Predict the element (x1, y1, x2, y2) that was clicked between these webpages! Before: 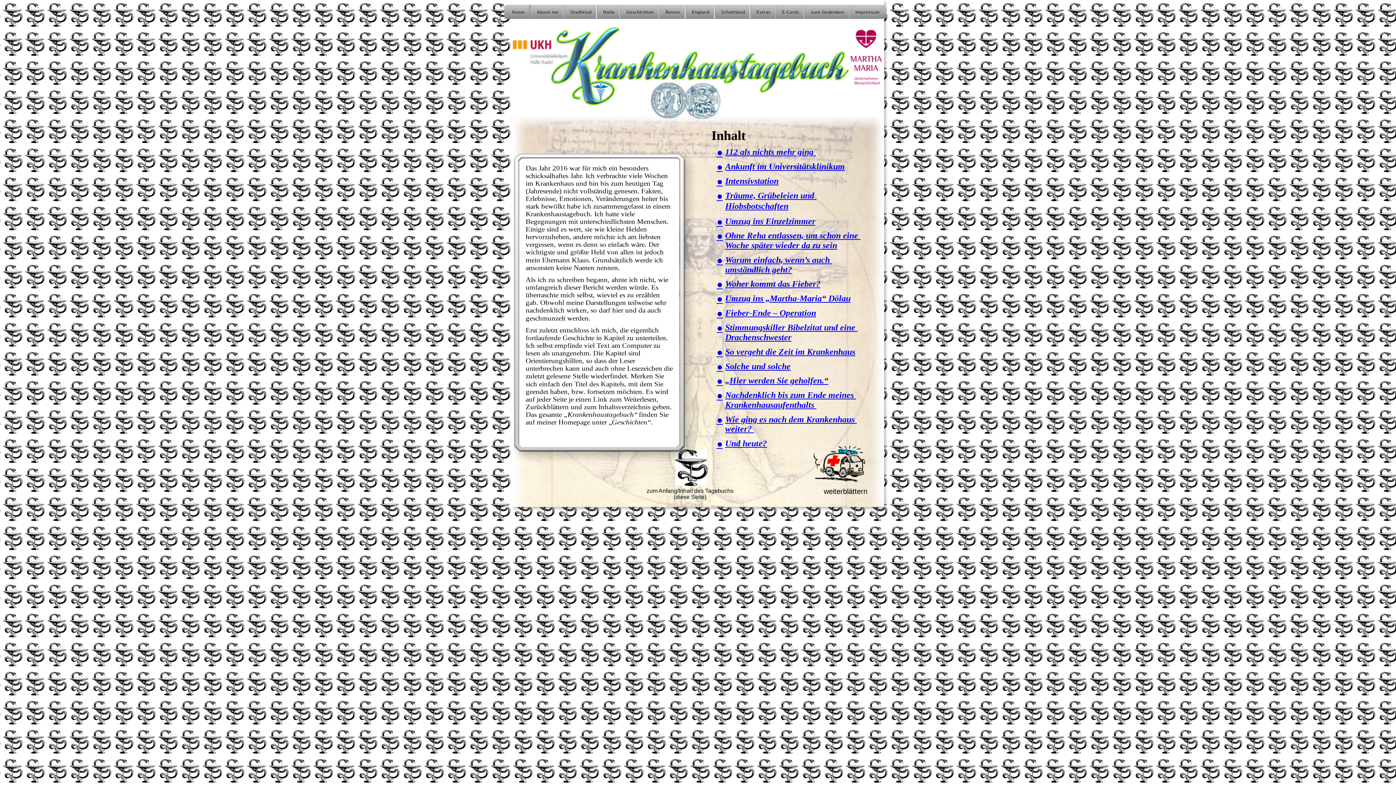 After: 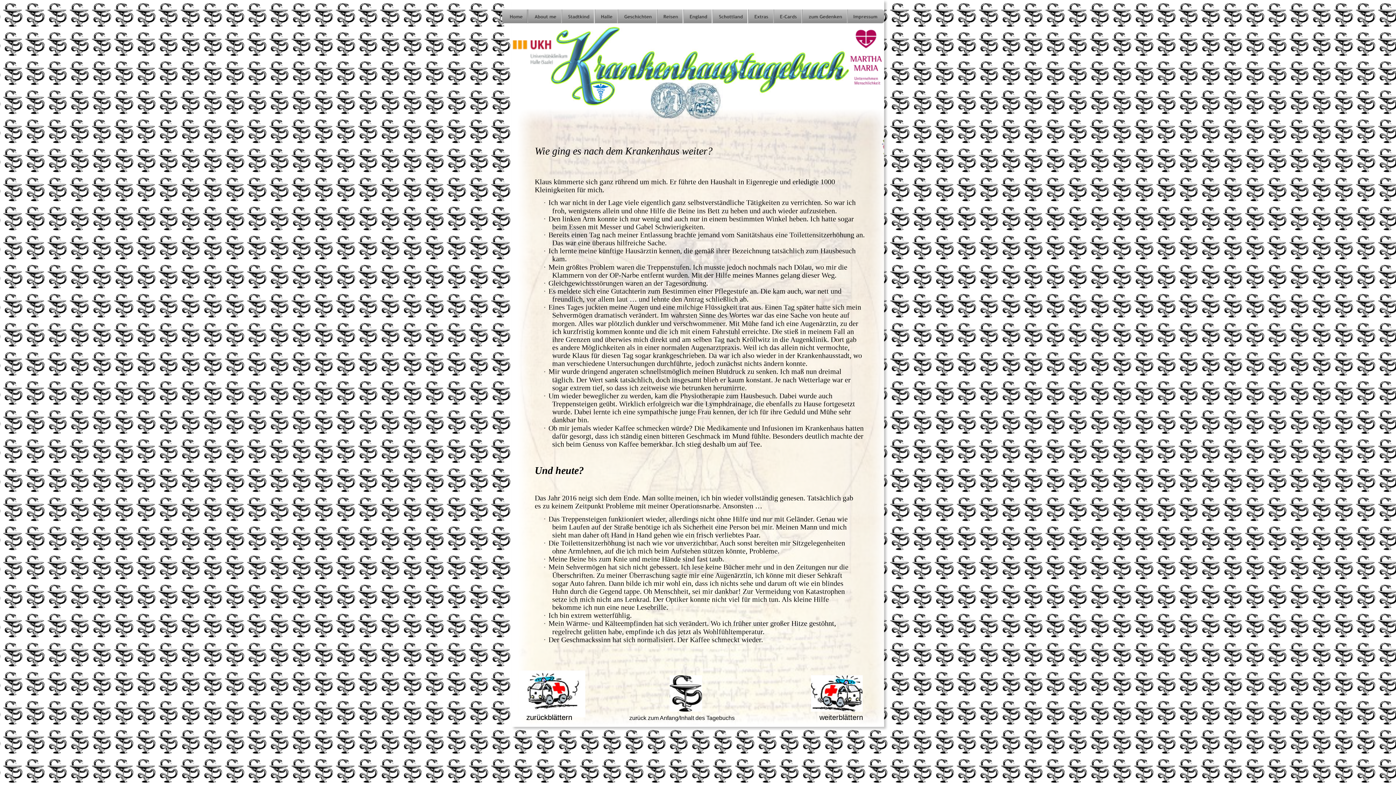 Action: label: • bbox: (716, 414, 722, 425)